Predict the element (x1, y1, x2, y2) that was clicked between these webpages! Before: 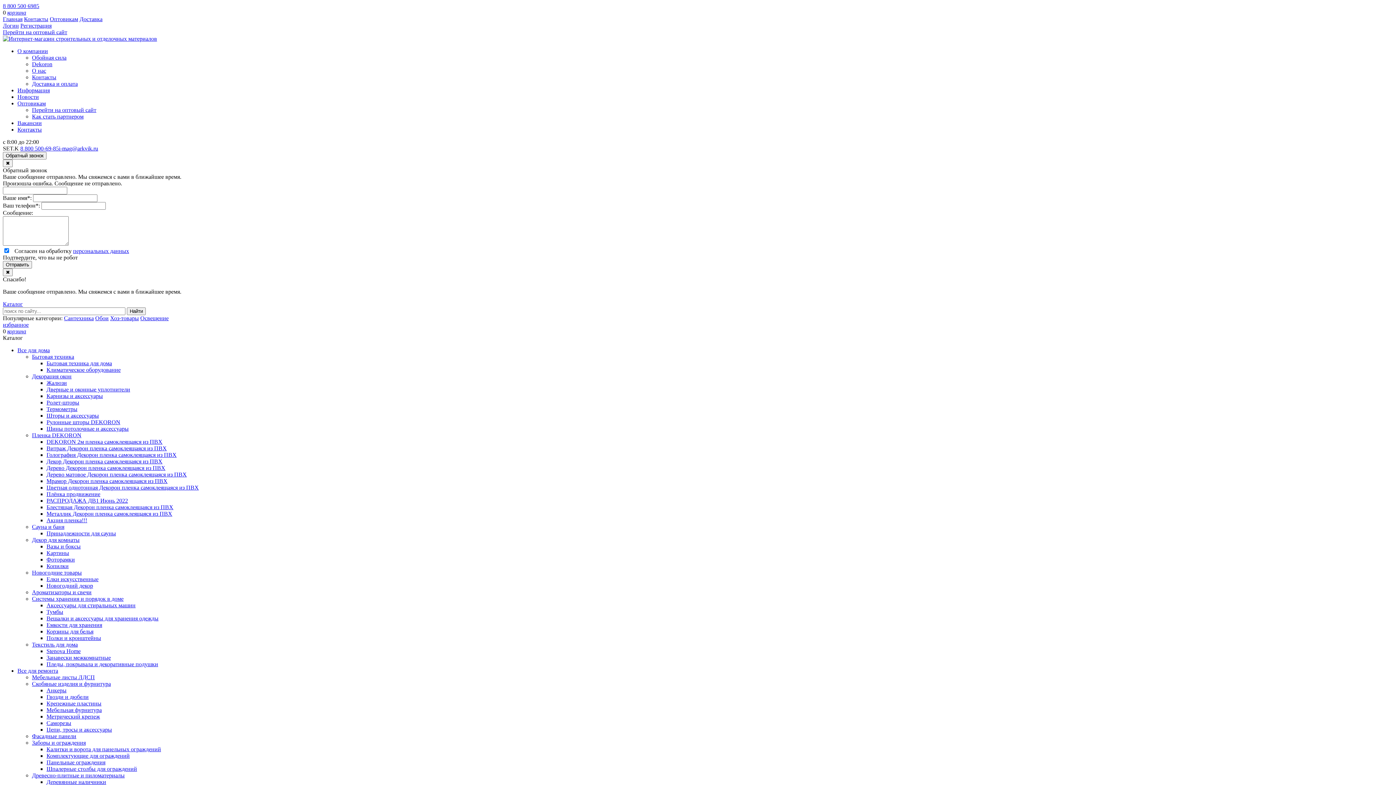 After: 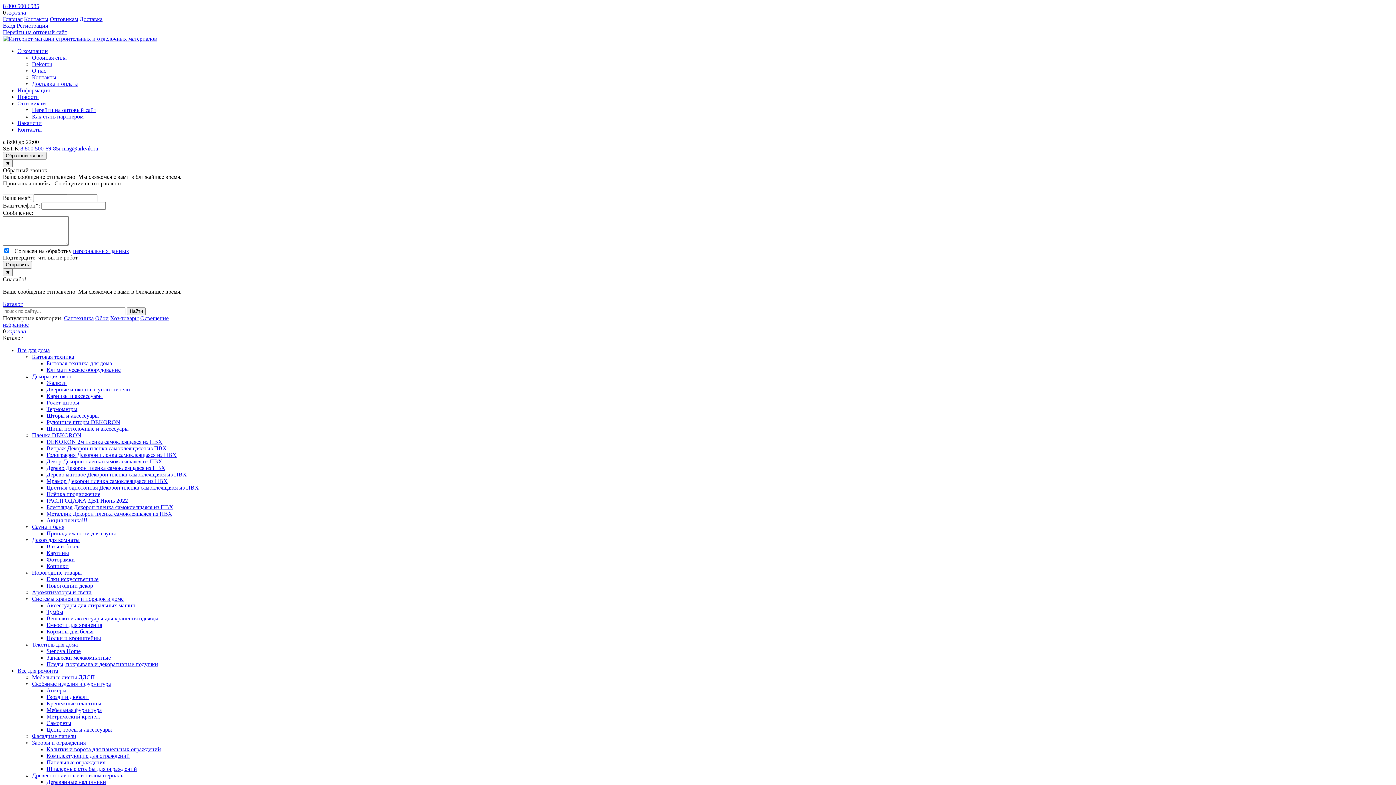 Action: label: Все для дома bbox: (17, 347, 49, 353)